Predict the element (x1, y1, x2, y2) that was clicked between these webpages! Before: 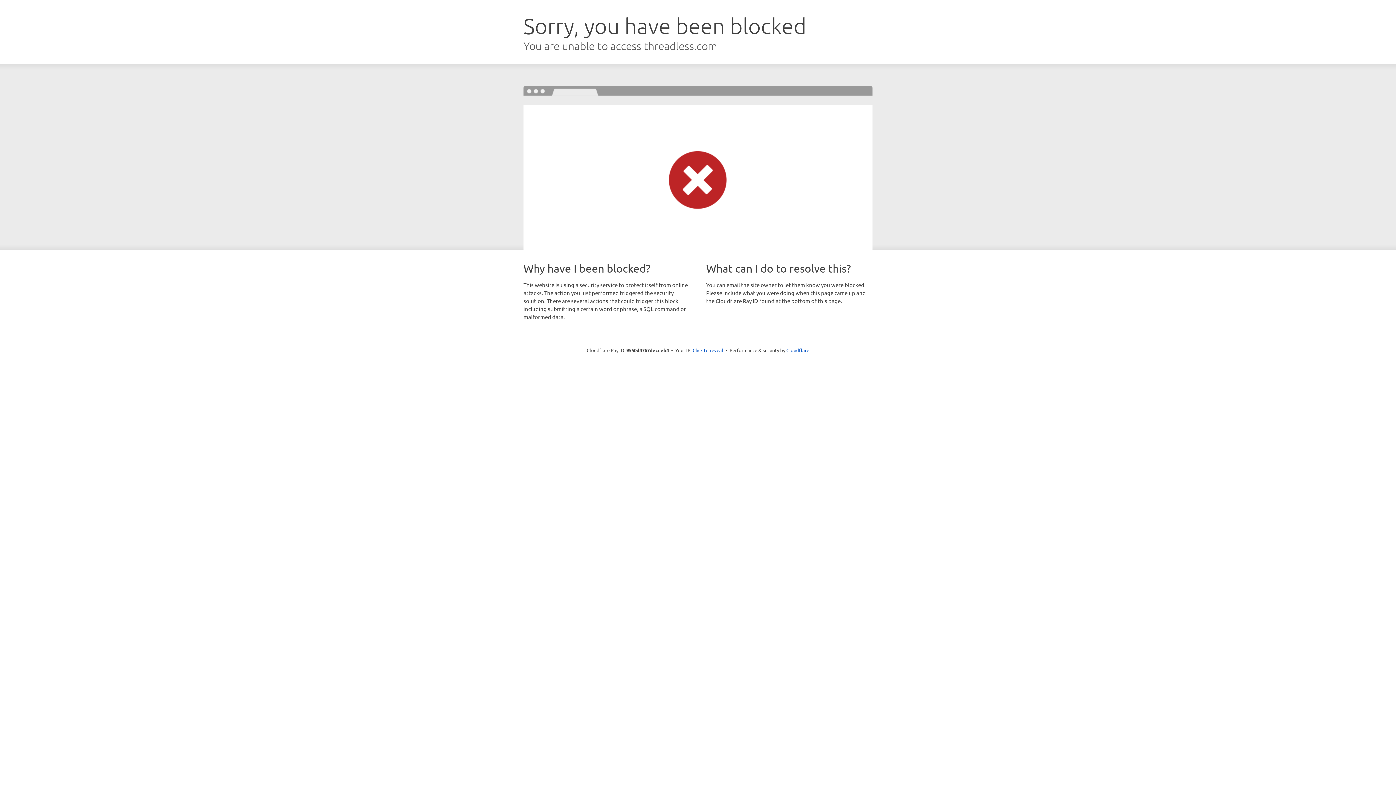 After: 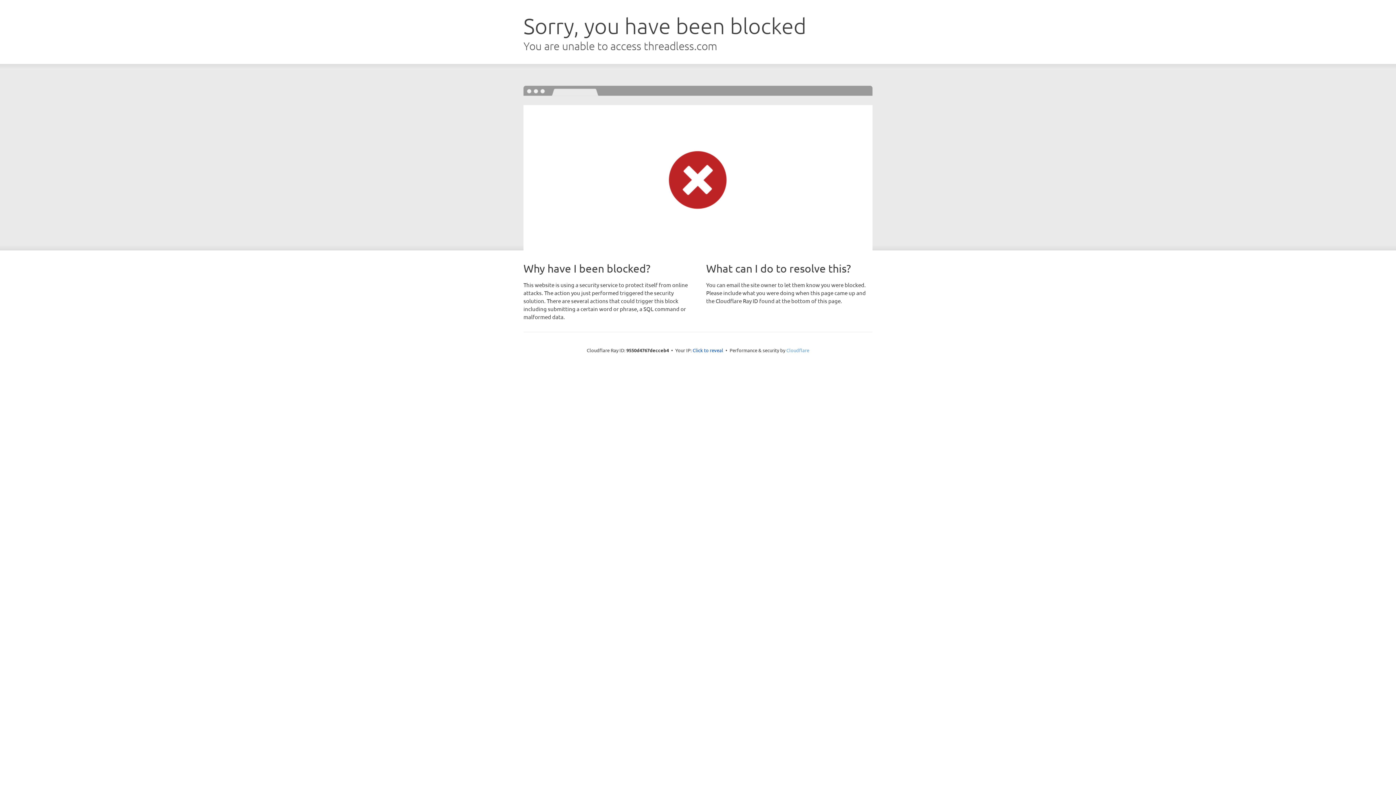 Action: label: Cloudflare bbox: (786, 347, 809, 353)